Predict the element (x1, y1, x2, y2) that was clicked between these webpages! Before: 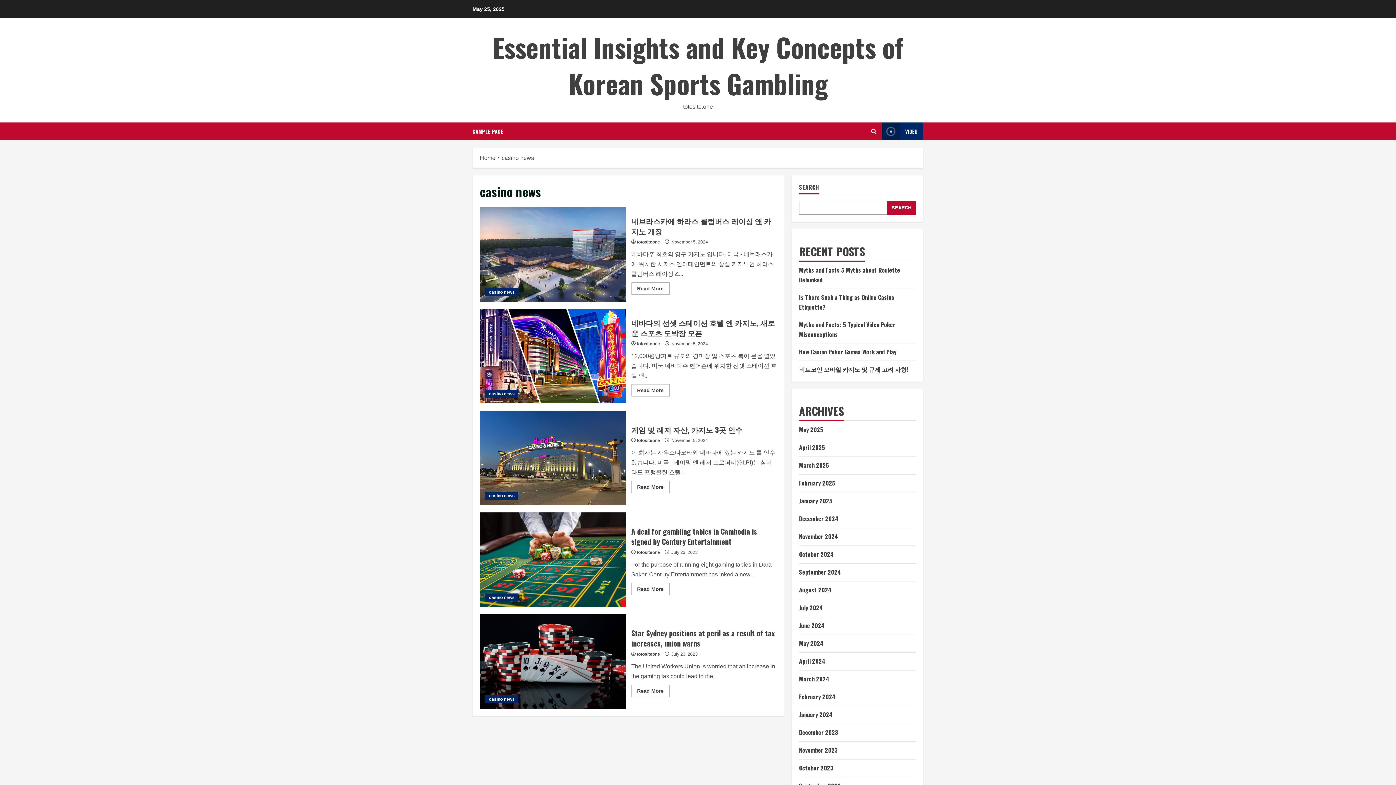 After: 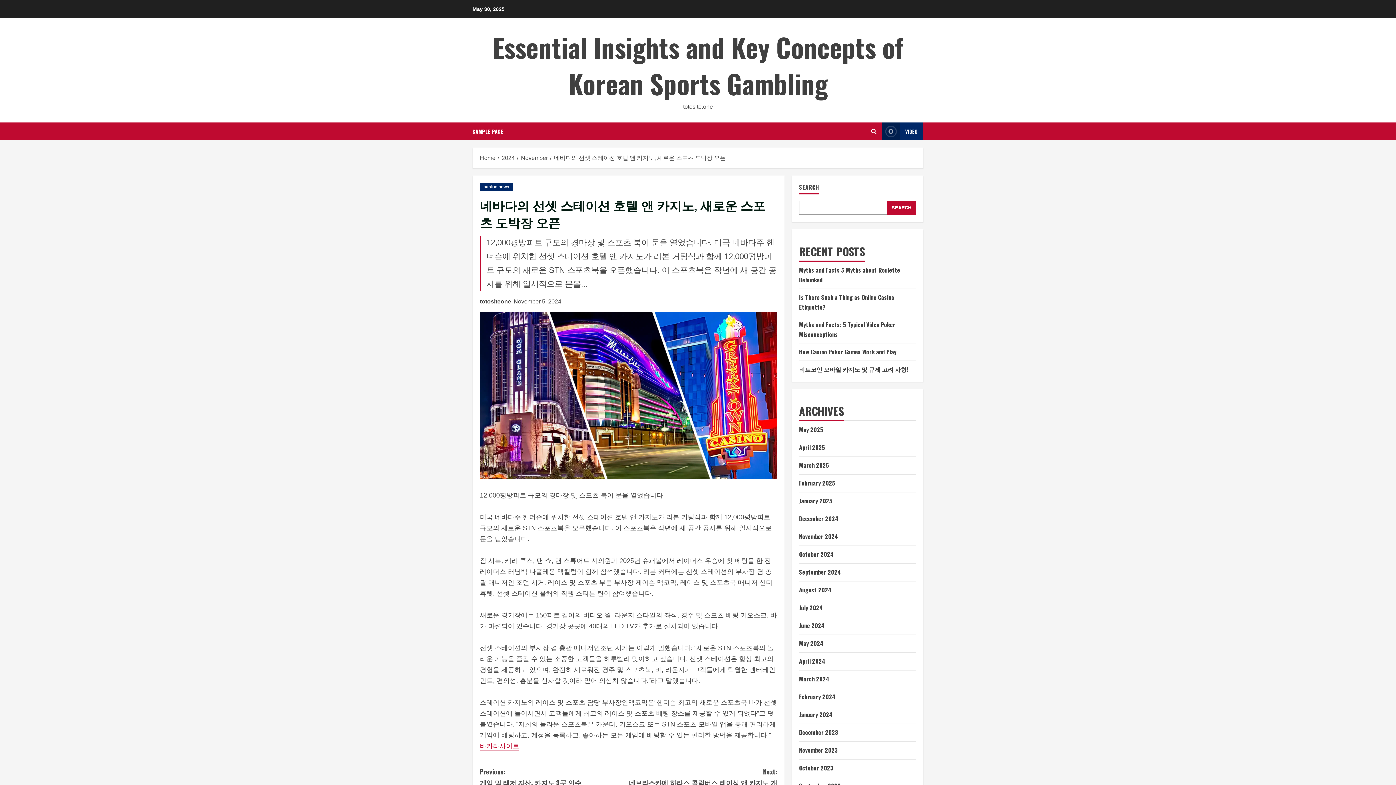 Action: label: 네바다의 선셋 스테이션 호텔 앤 카지노, 새로운 스포츠 도박장 오픈 bbox: (480, 309, 626, 403)